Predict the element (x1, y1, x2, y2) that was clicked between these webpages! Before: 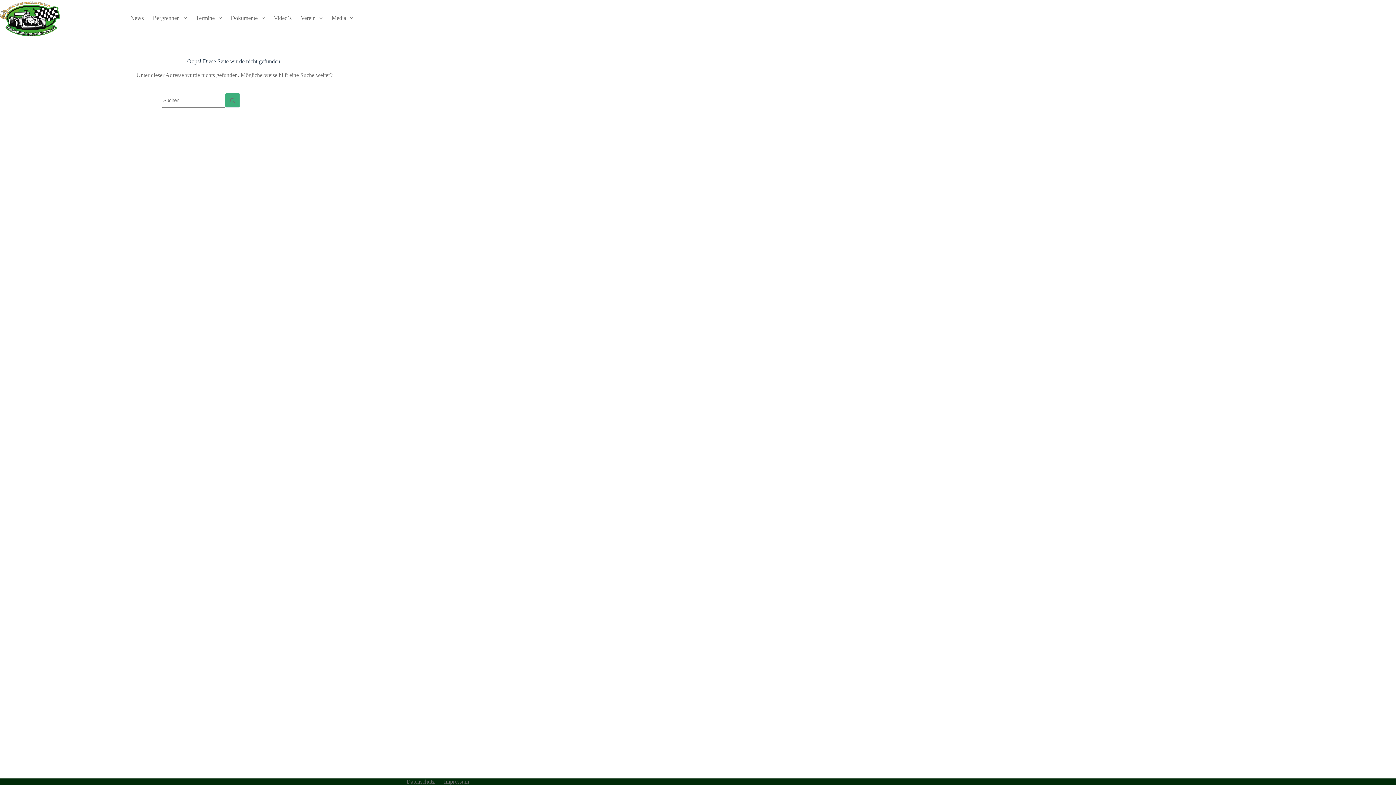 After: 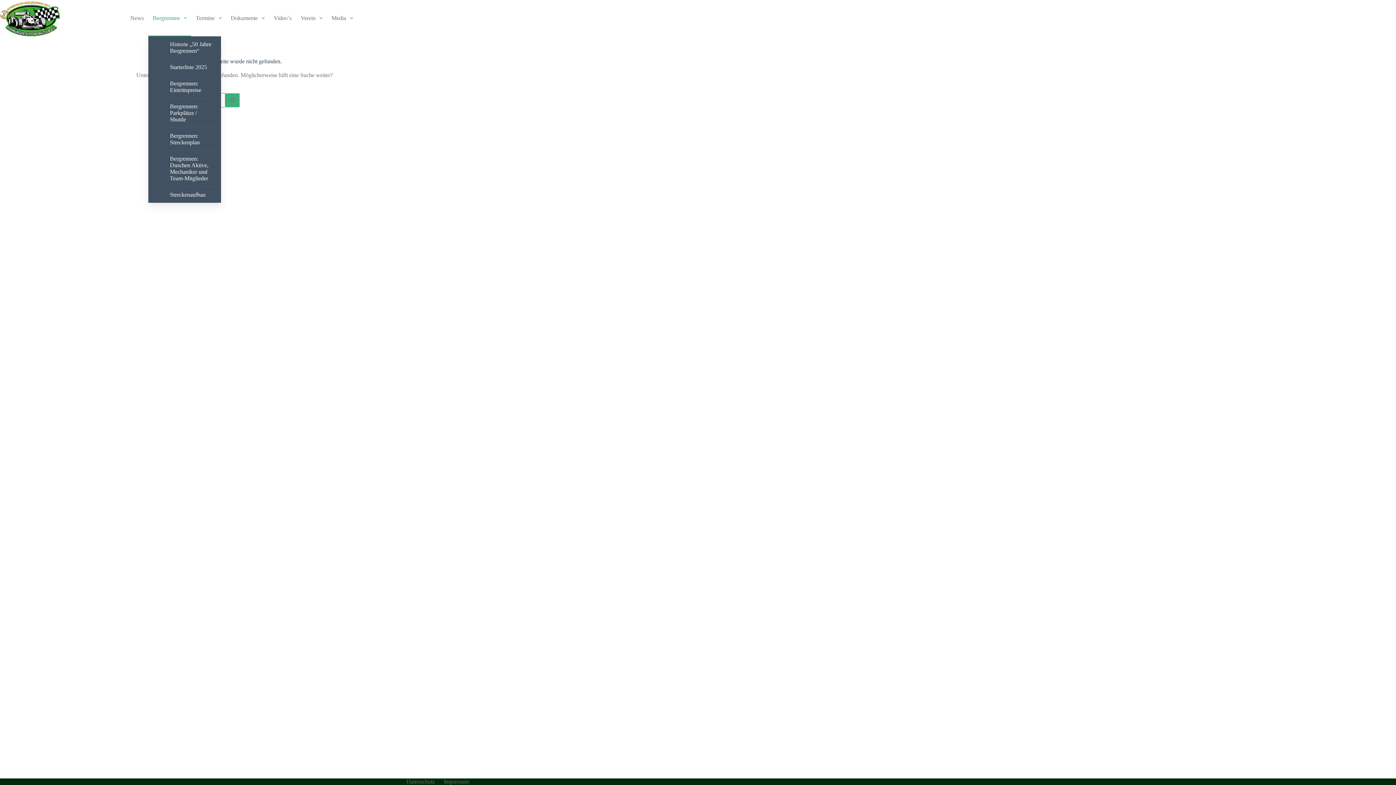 Action: bbox: (148, 0, 191, 36) label: Bergrennen